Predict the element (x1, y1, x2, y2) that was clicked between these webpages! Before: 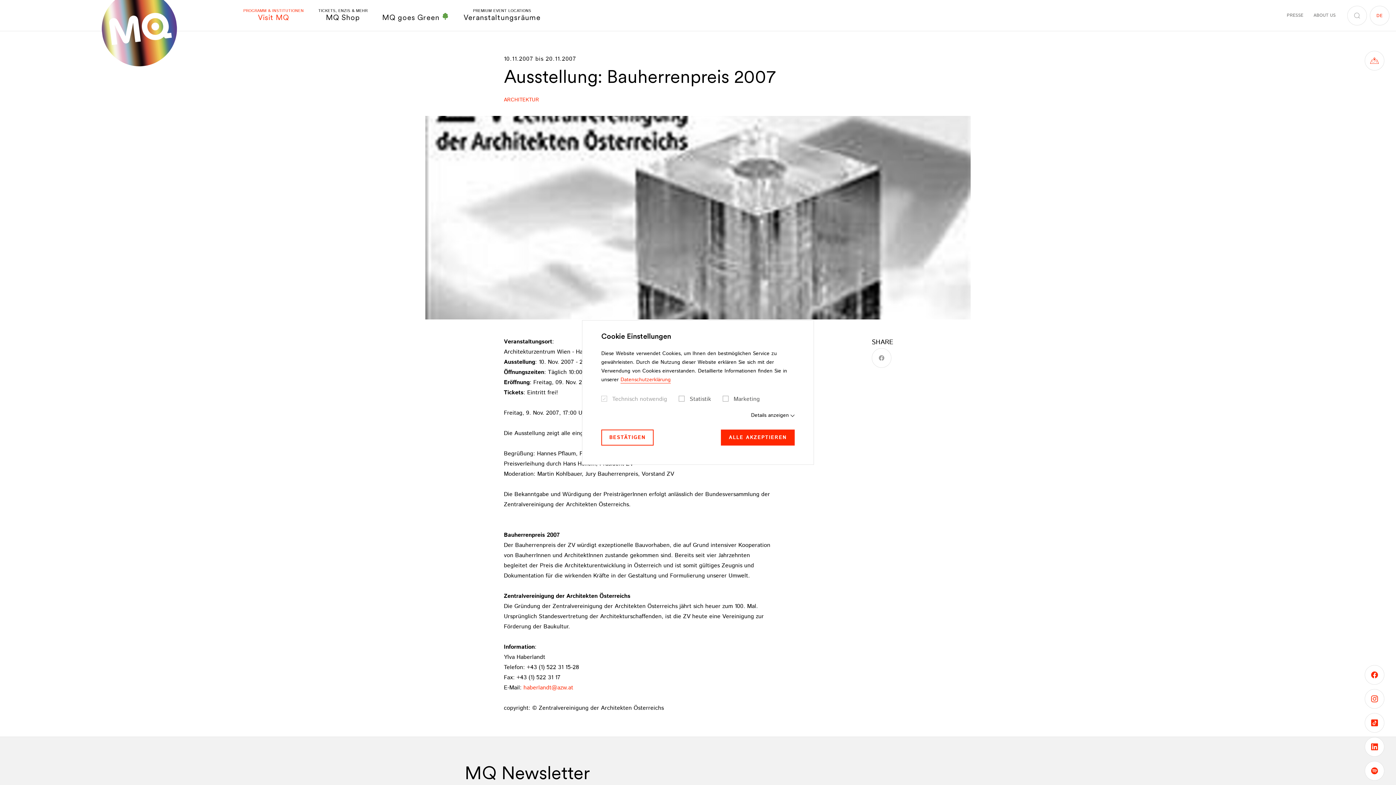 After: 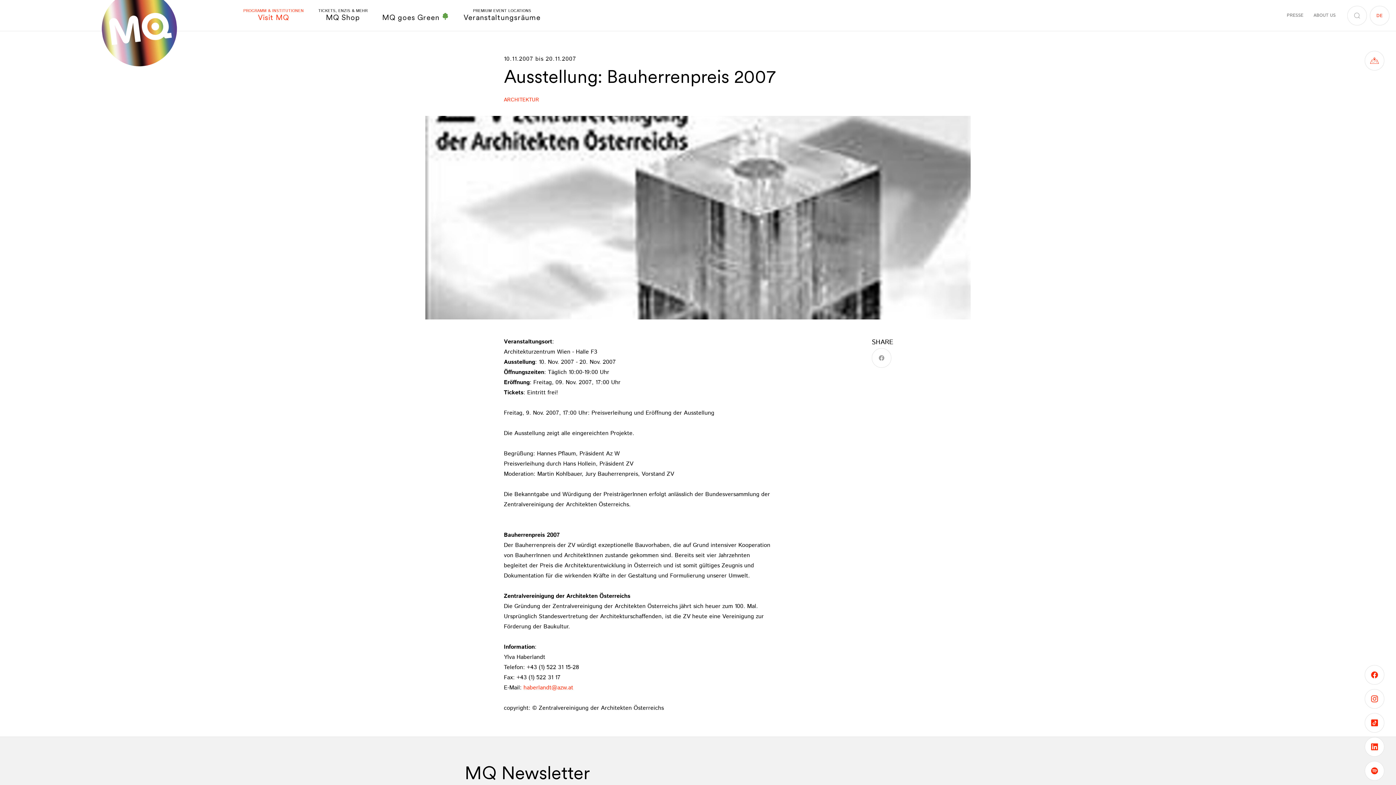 Action: label: ALLE AKZEPTIEREN bbox: (720, 429, 794, 445)